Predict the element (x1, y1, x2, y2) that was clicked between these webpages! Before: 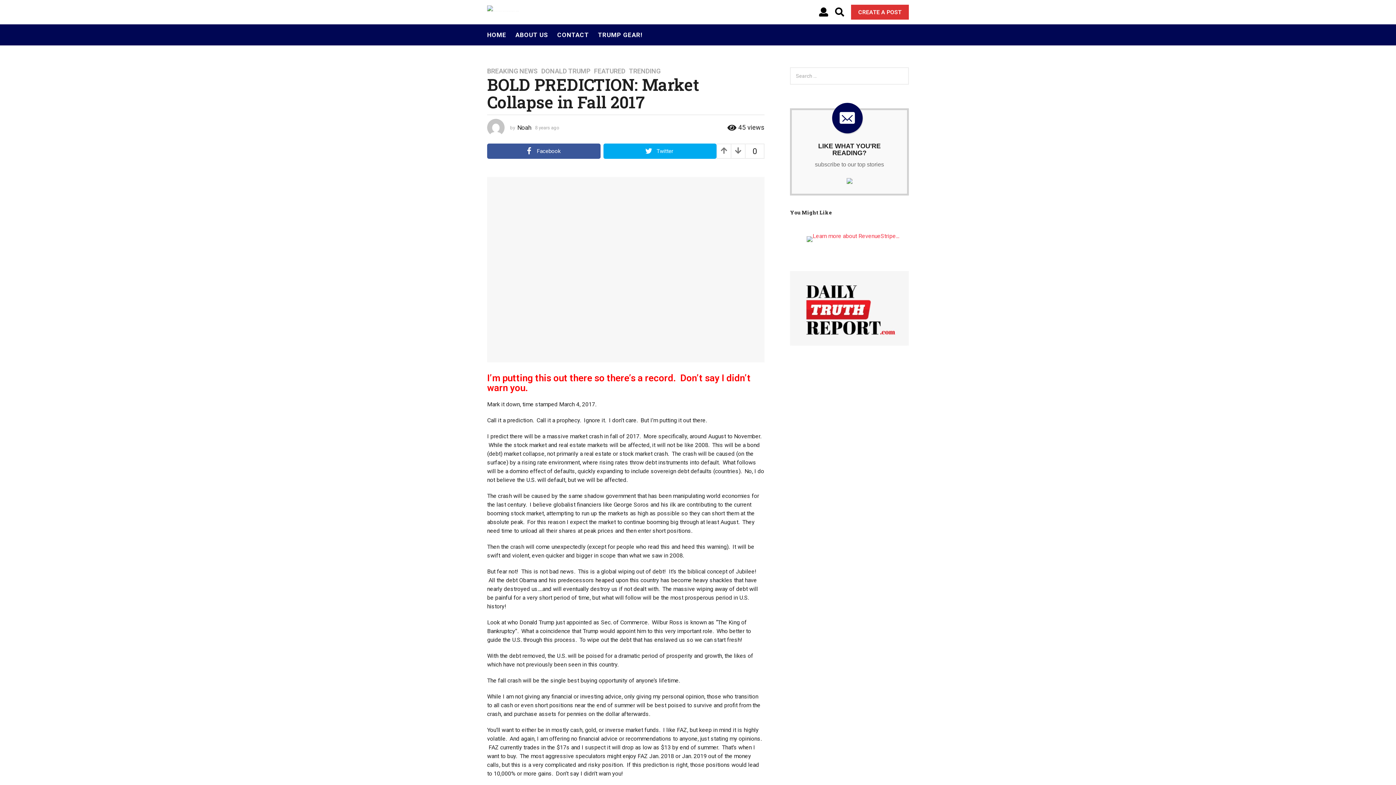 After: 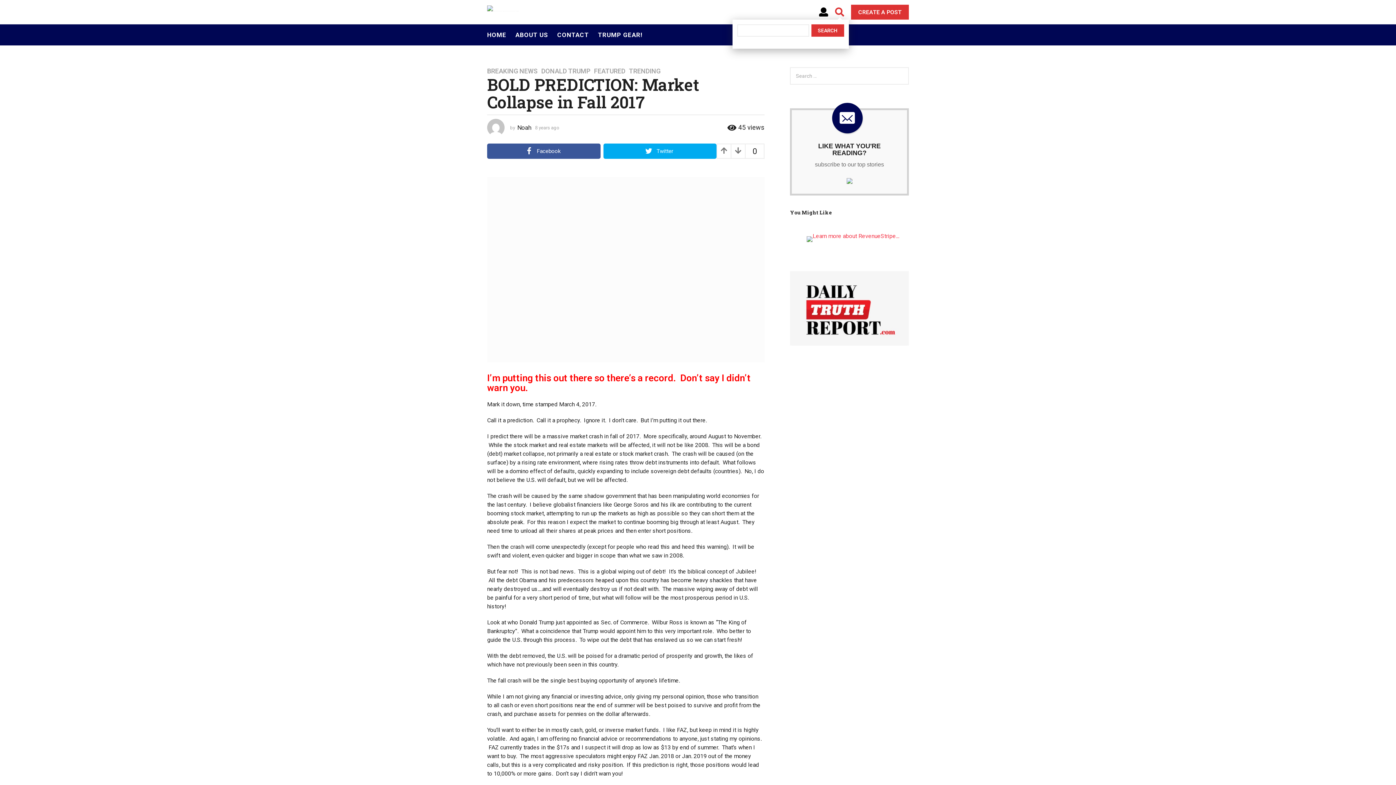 Action: bbox: (835, 4, 844, 19)